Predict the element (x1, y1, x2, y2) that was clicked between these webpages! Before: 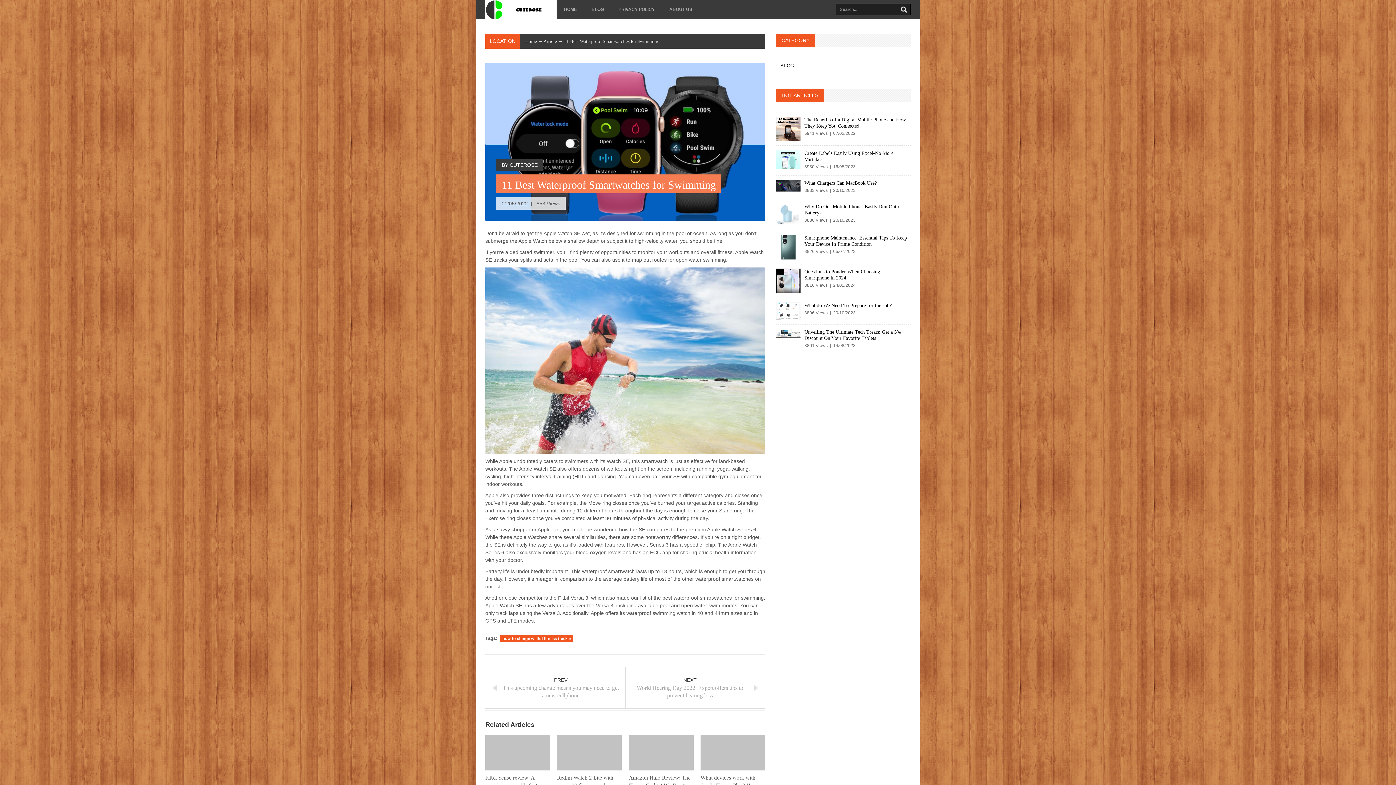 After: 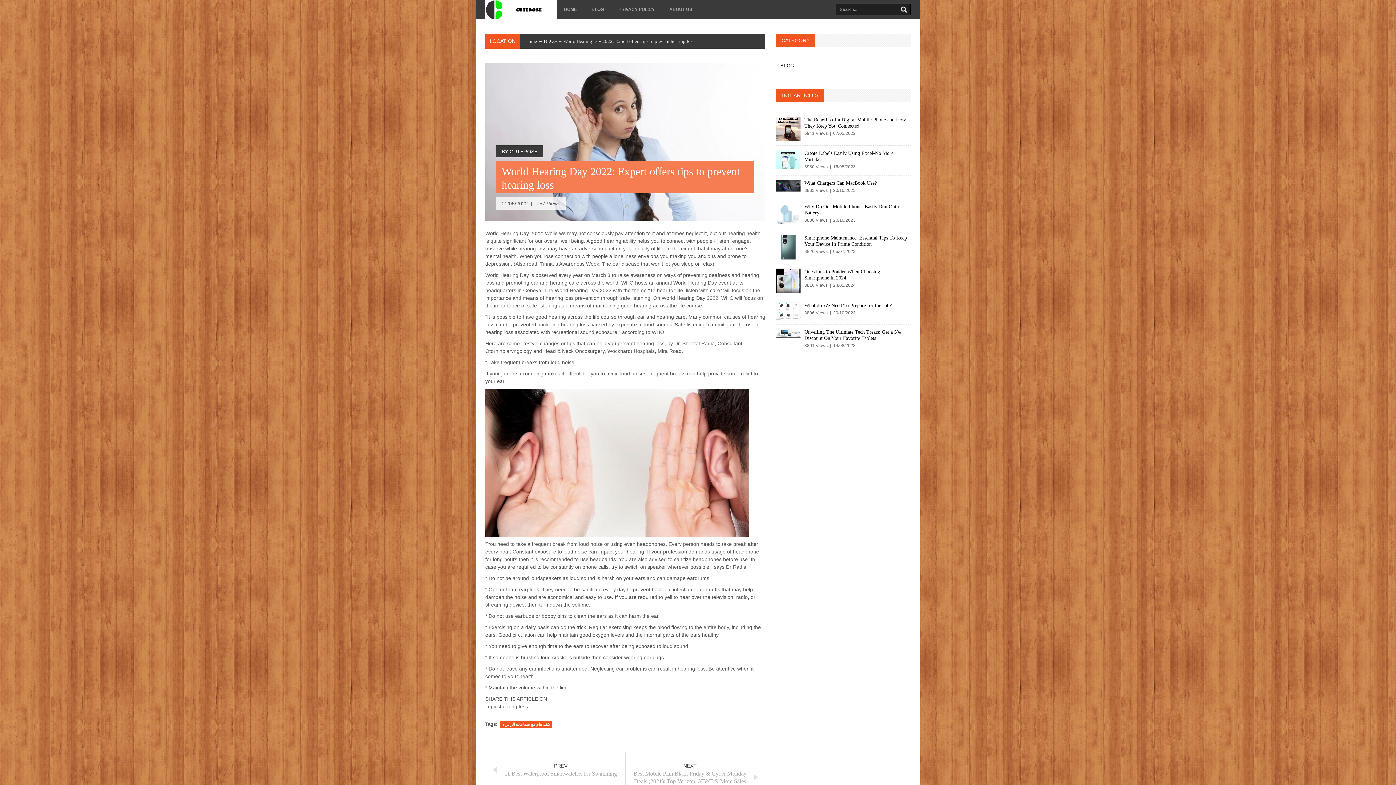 Action: label: NEXT

World Hearing Day 2022: Expert offers tips to prevent hearing loss bbox: (625, 667, 765, 708)